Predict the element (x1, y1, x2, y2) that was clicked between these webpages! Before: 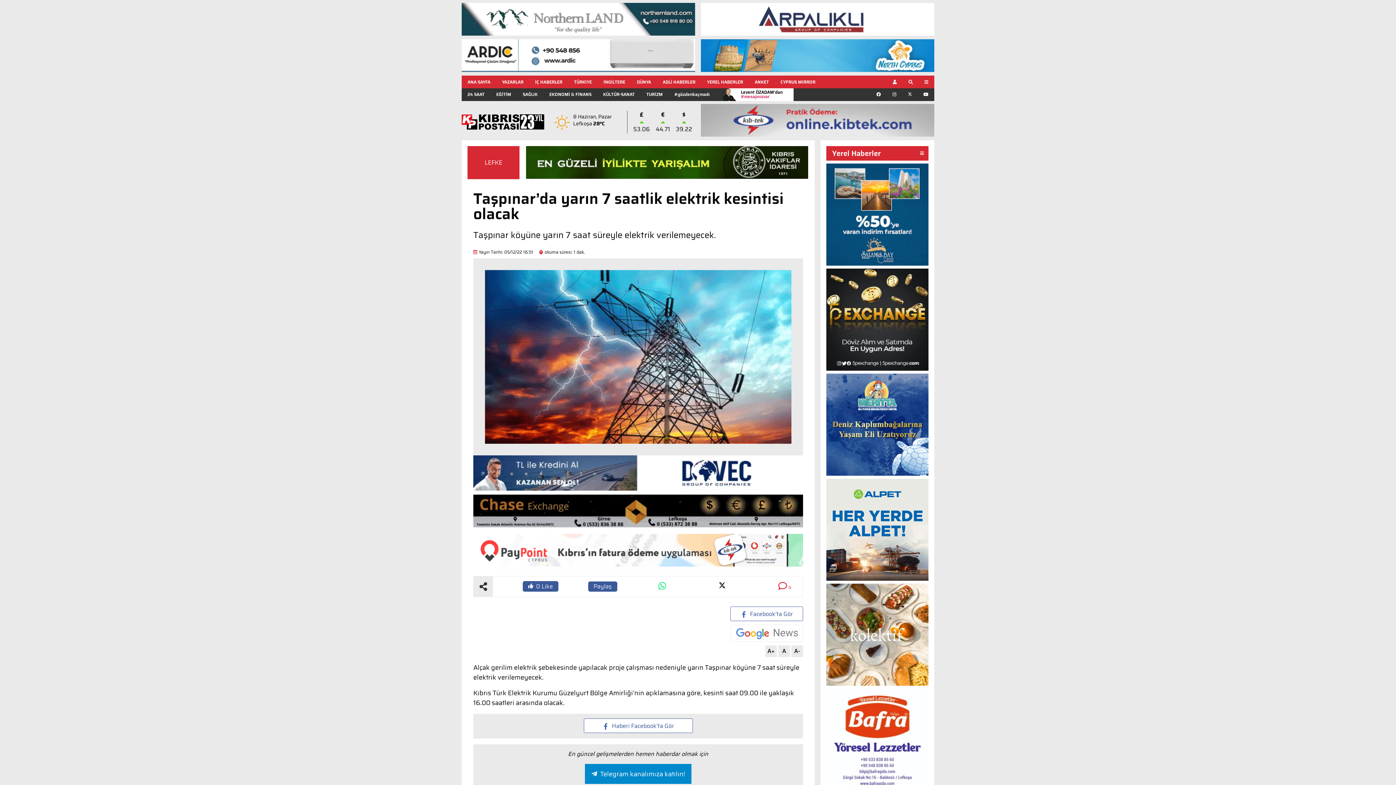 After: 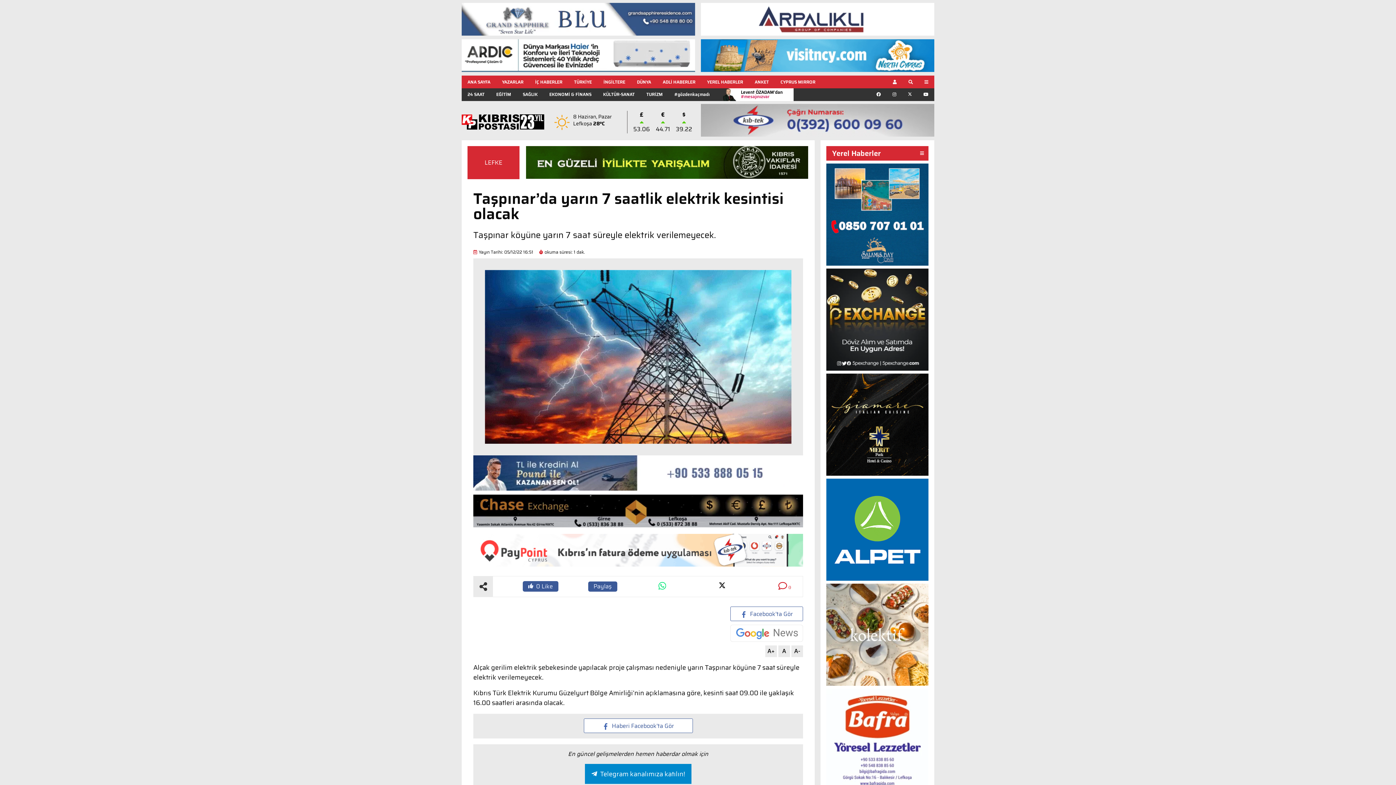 Action: bbox: (473, 521, 803, 530)